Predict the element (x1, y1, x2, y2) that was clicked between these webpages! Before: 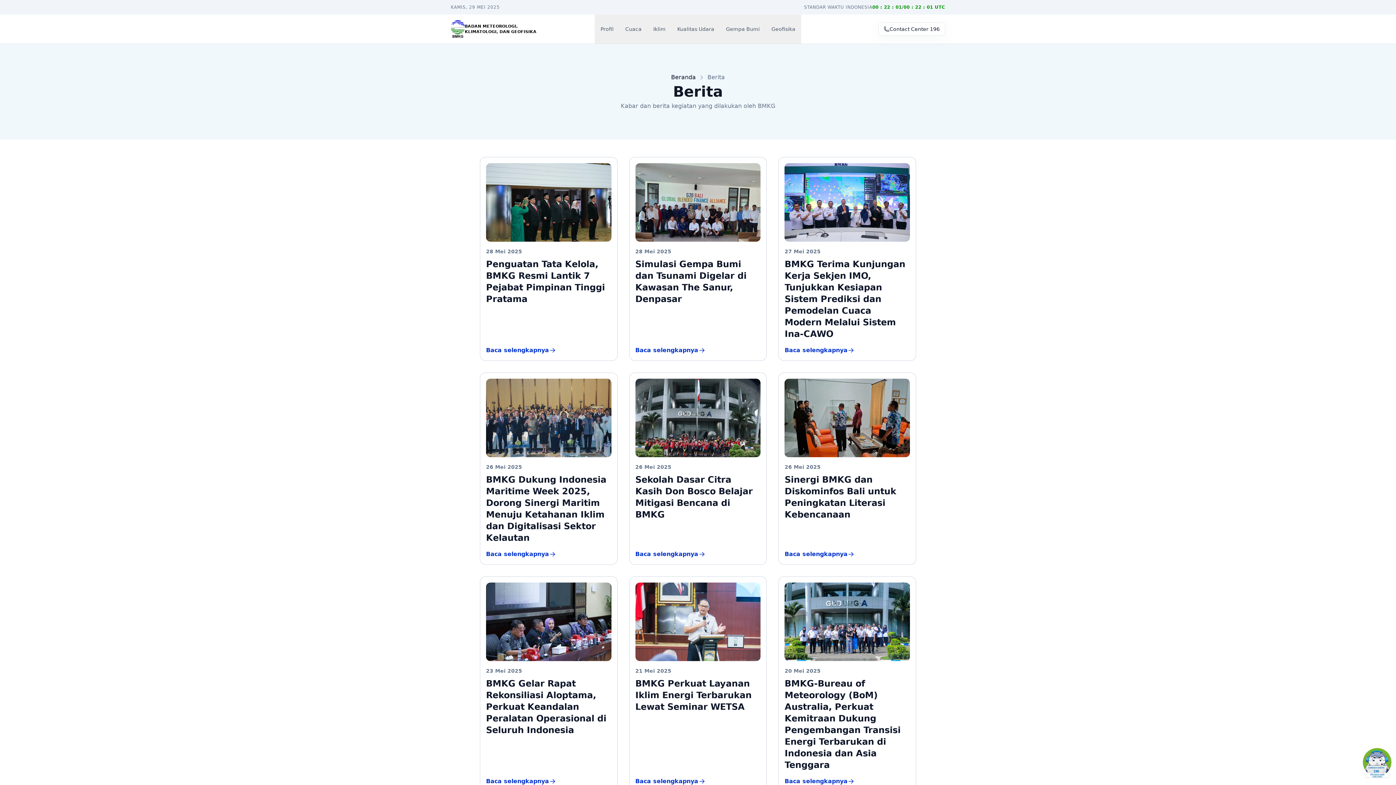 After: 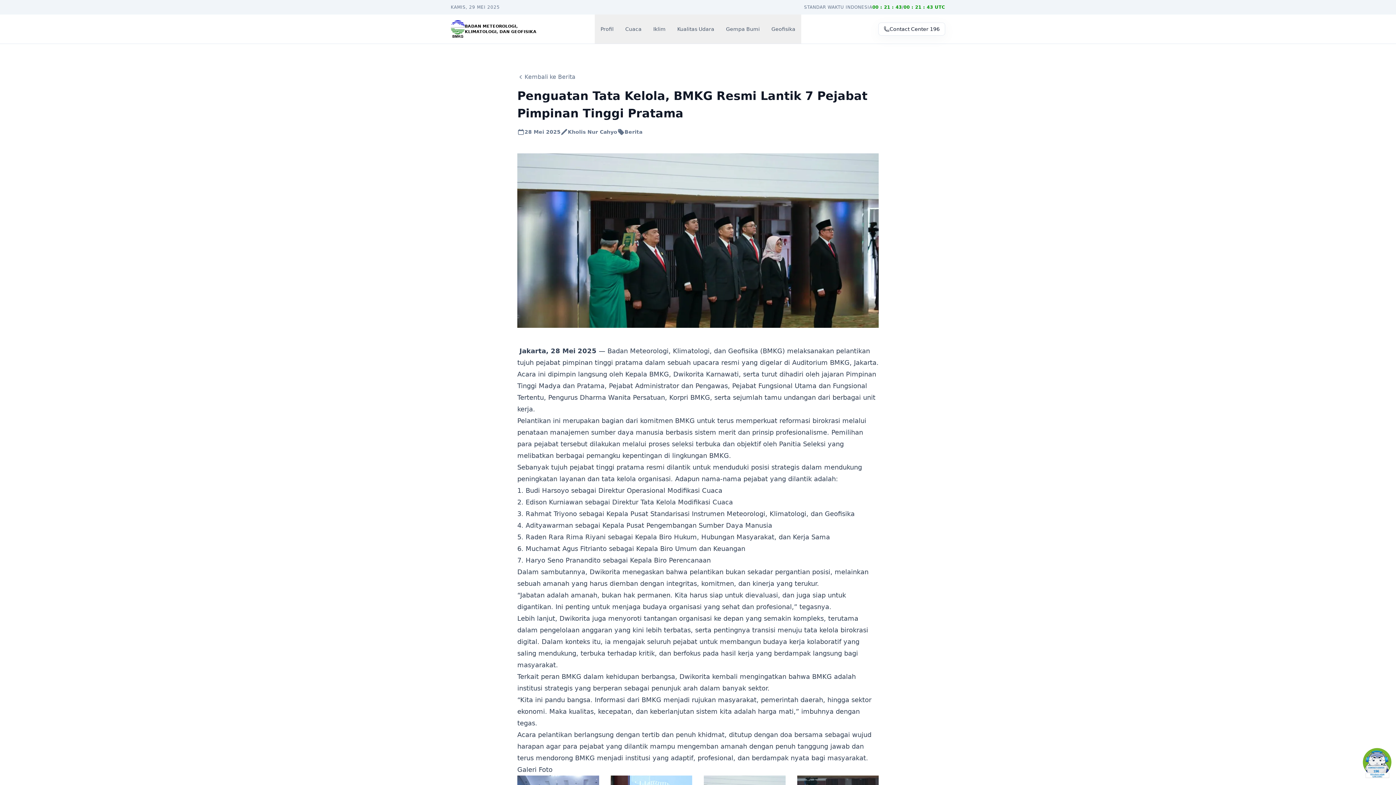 Action: bbox: (480, 157, 617, 360) label: Baca selengkapnya